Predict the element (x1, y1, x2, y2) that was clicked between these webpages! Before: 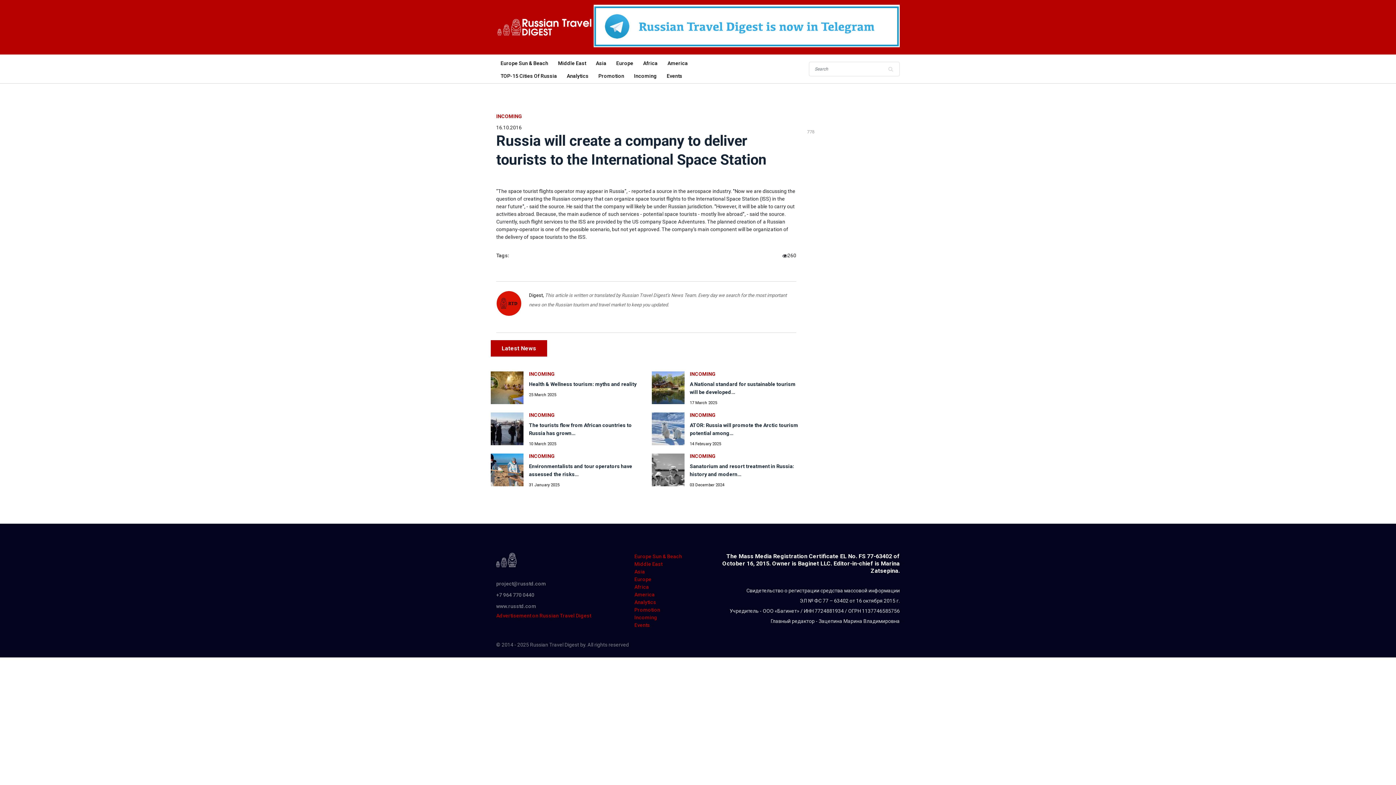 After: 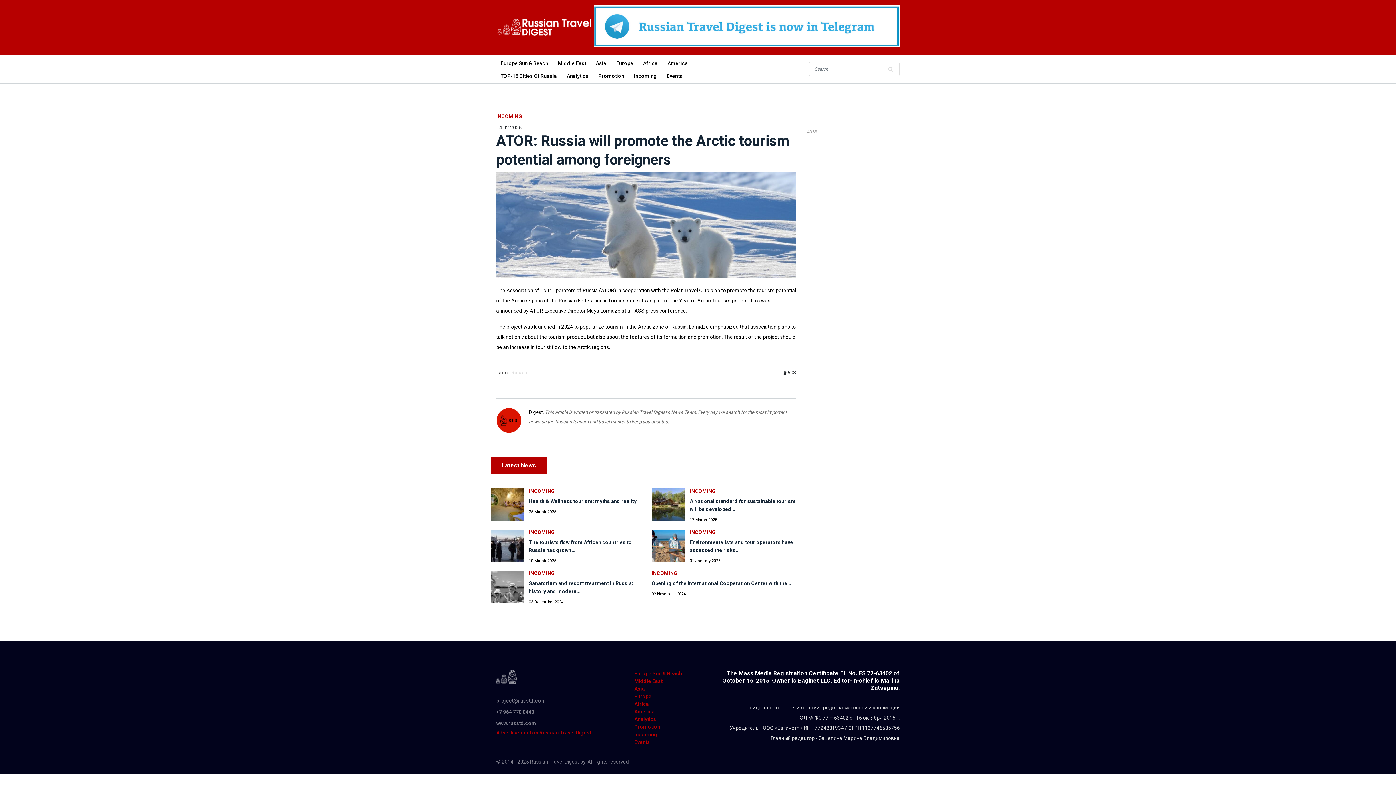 Action: bbox: (690, 412, 801, 417) label: INCOMING